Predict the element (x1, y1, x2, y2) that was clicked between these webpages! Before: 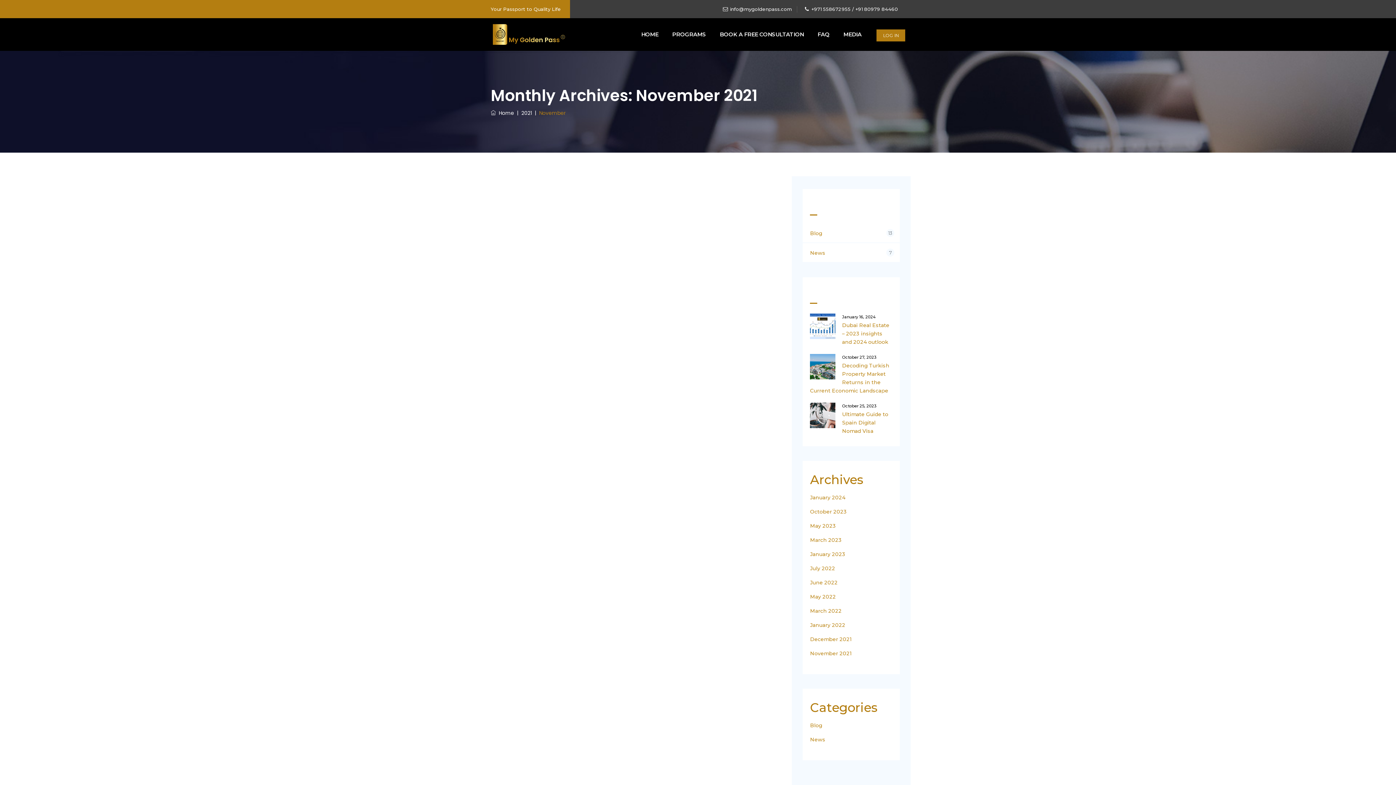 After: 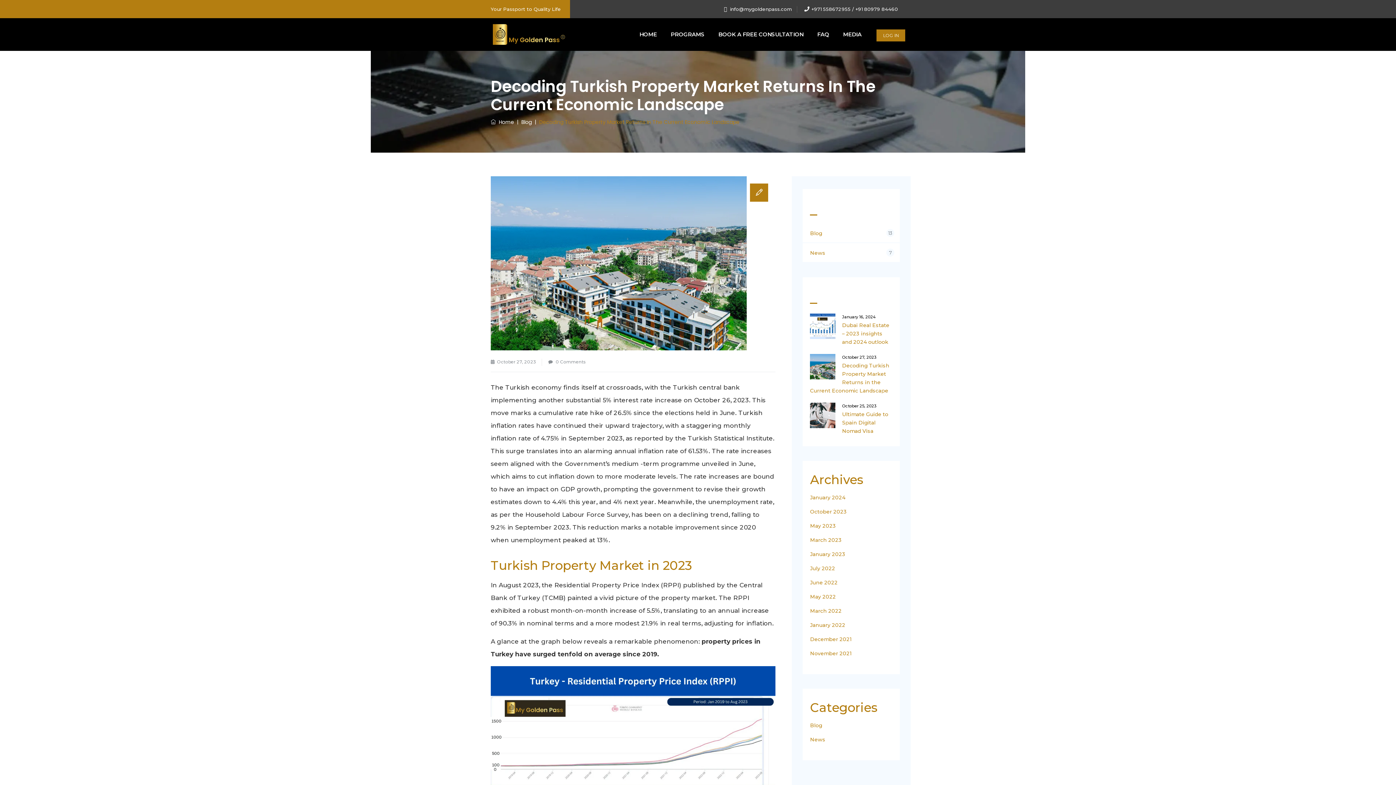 Action: bbox: (810, 361, 892, 395) label: Decoding Turkish Property Market Returns in the Current Economic Landscape